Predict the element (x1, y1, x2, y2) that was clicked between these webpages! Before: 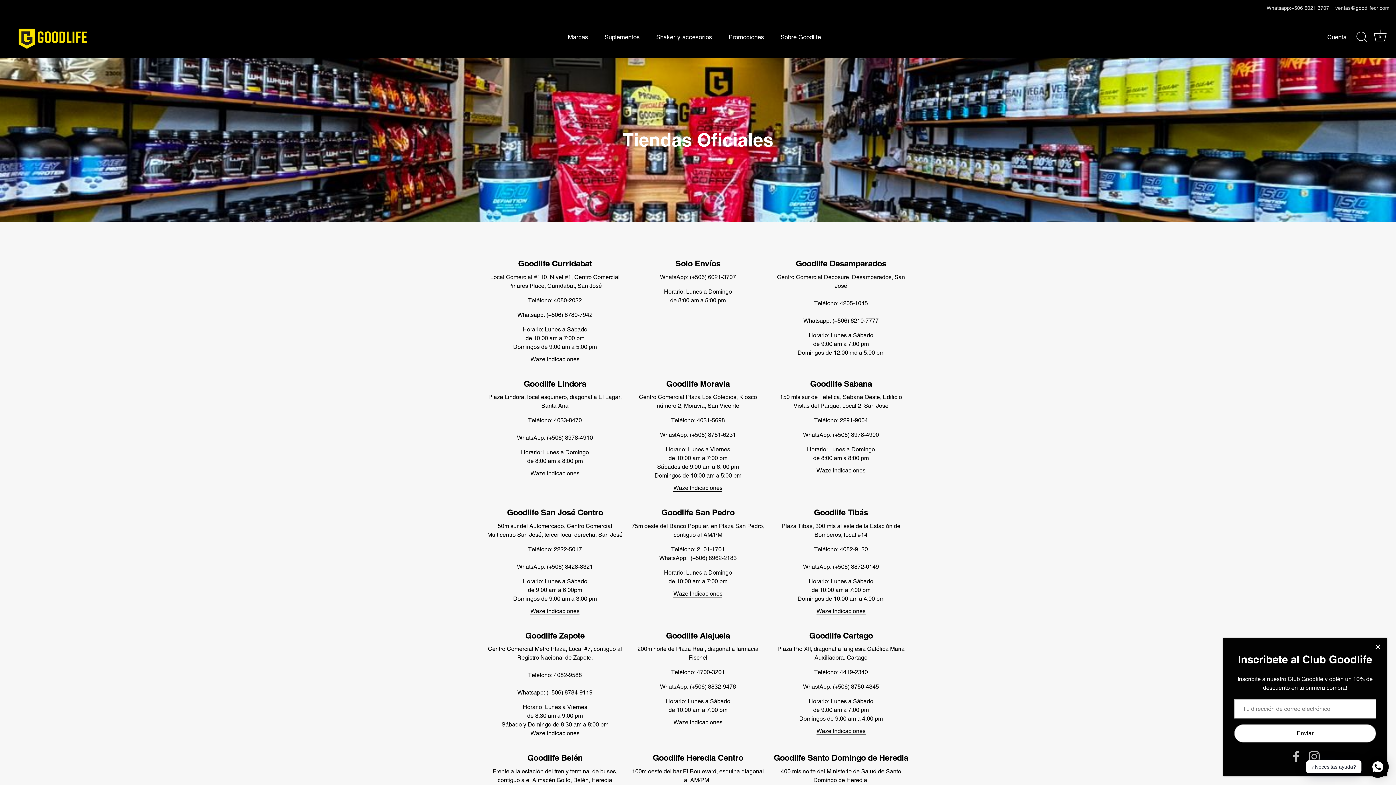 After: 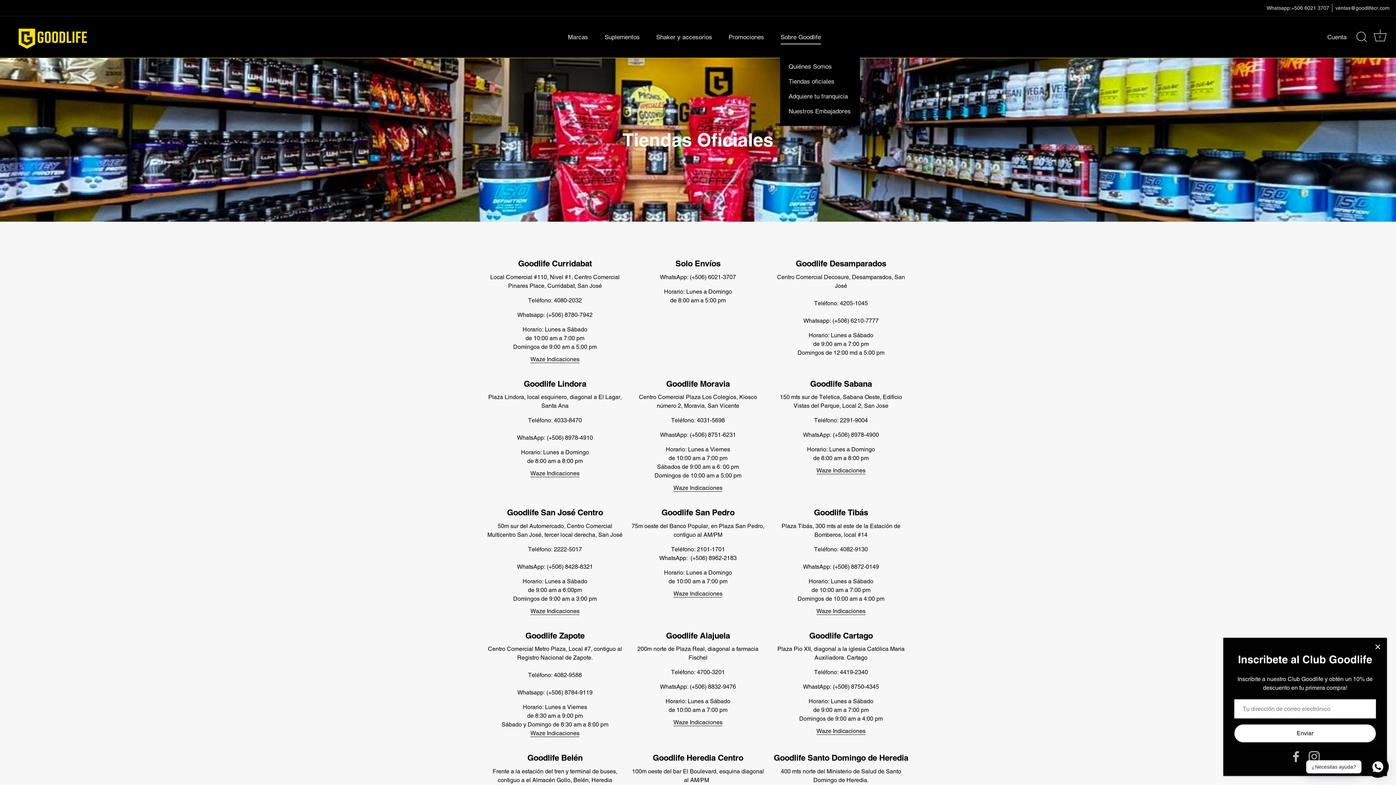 Action: label: Sobre Goodlife bbox: (773, 29, 828, 44)